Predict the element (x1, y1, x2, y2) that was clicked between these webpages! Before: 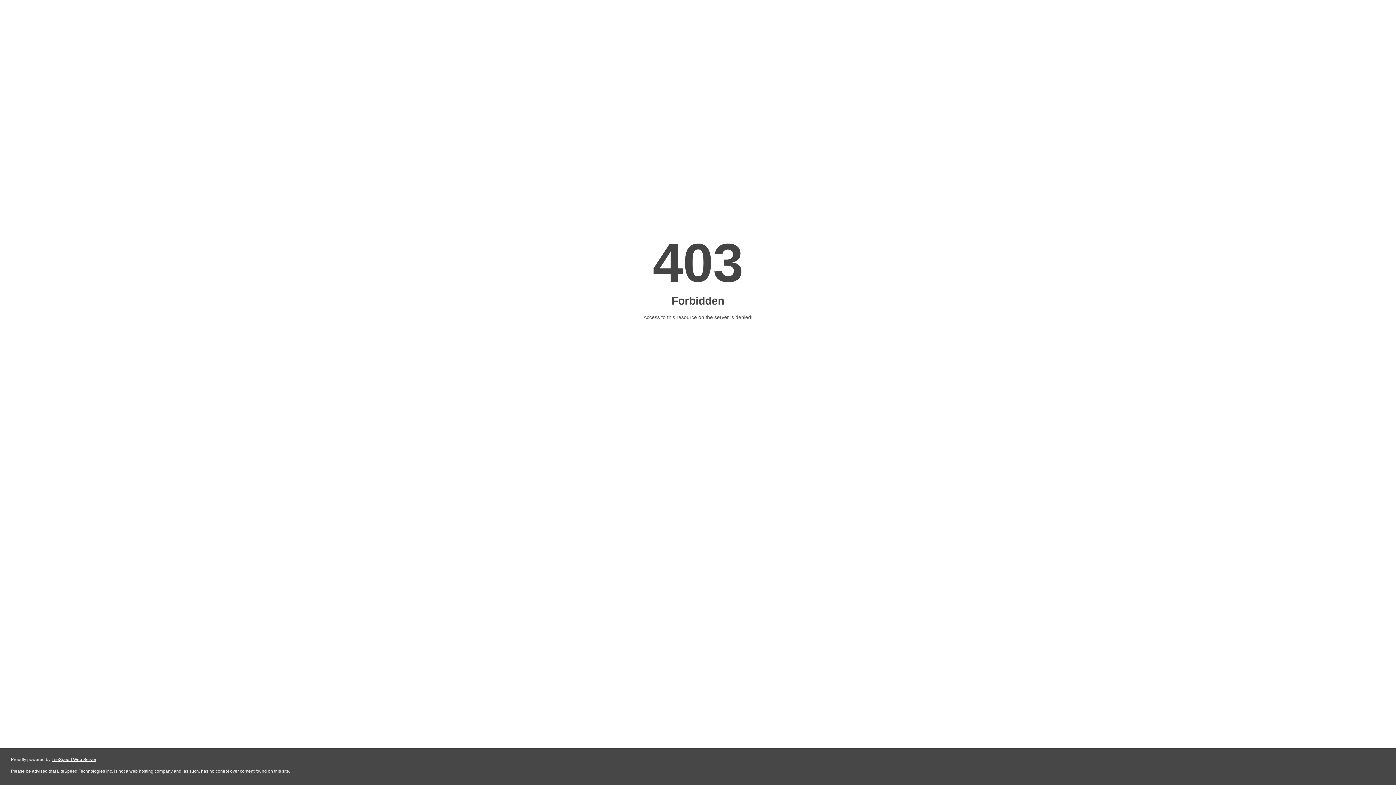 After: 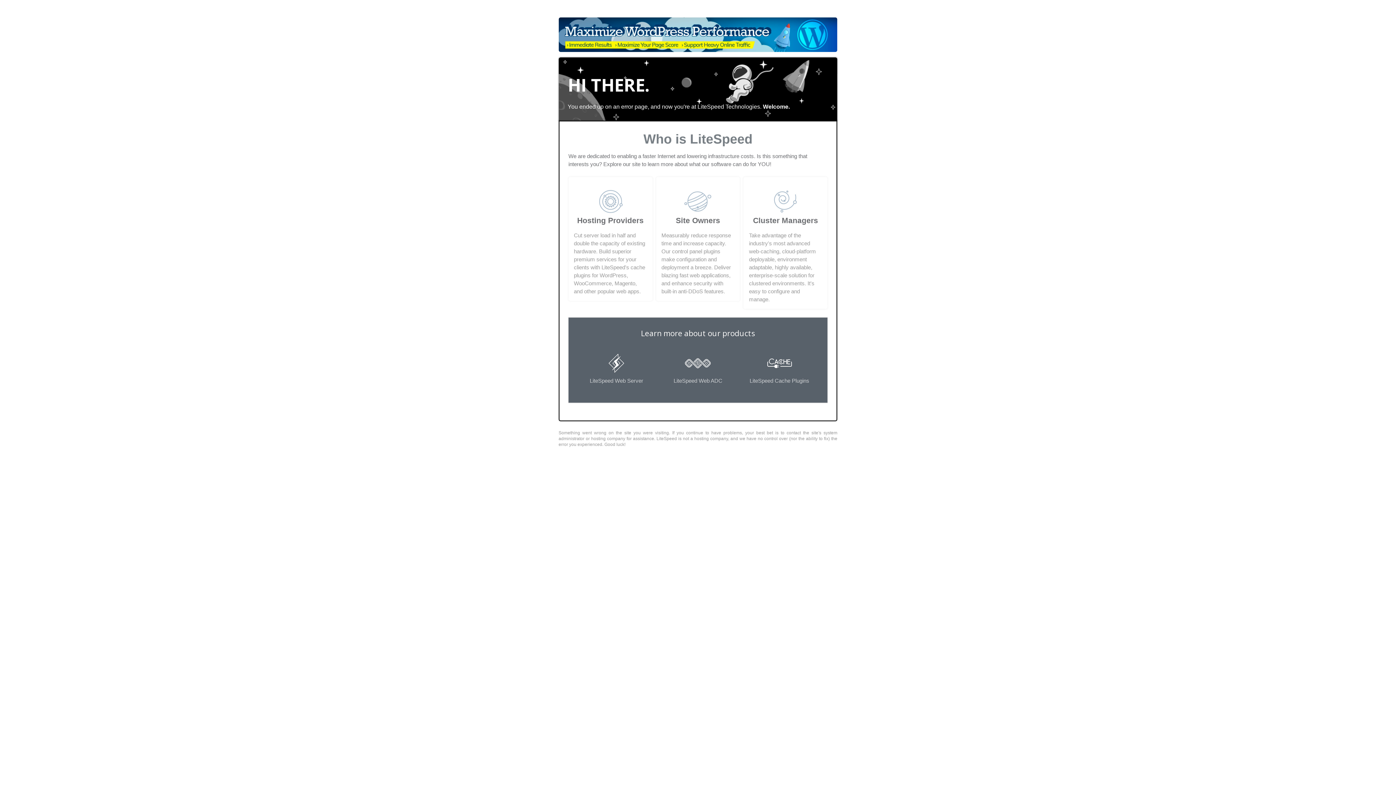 Action: bbox: (51, 757, 96, 762) label: LiteSpeed Web Server